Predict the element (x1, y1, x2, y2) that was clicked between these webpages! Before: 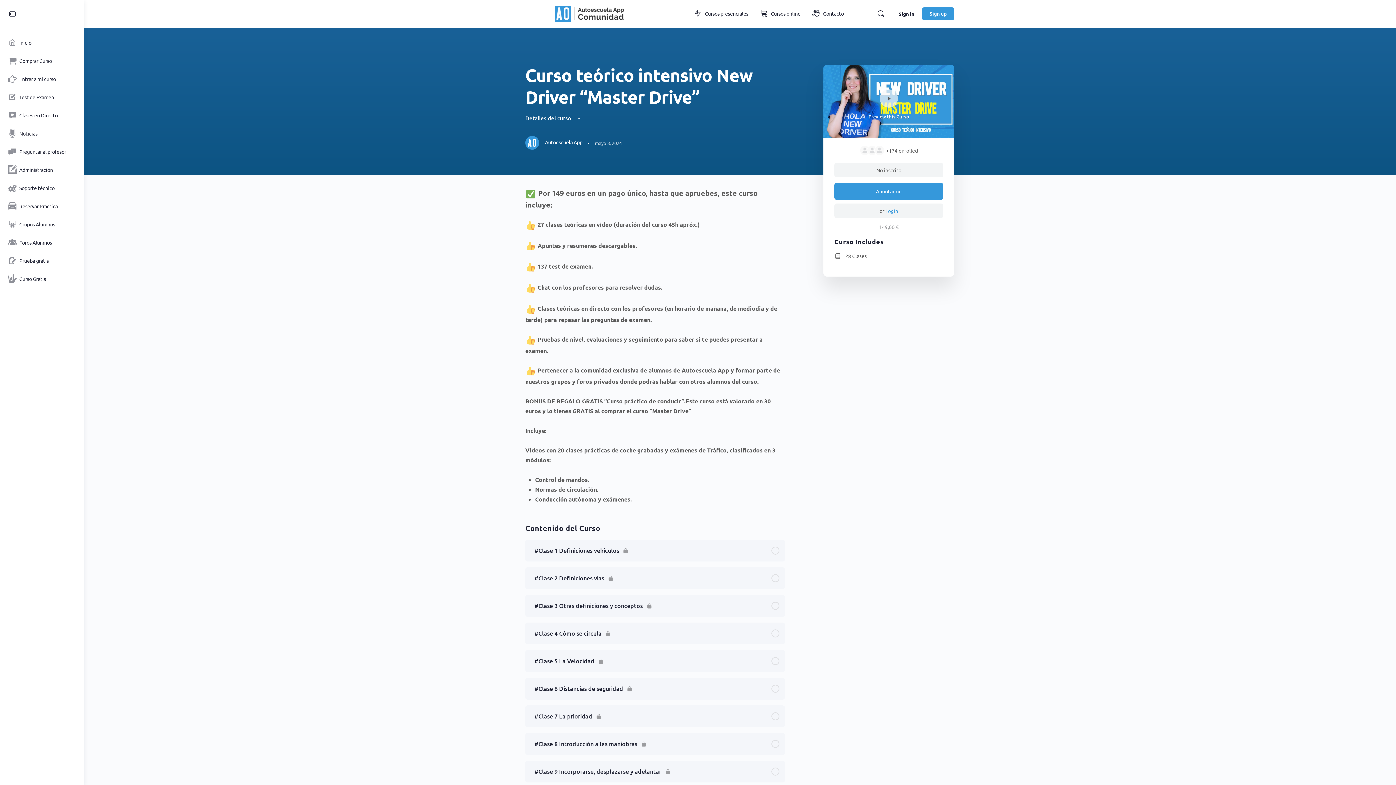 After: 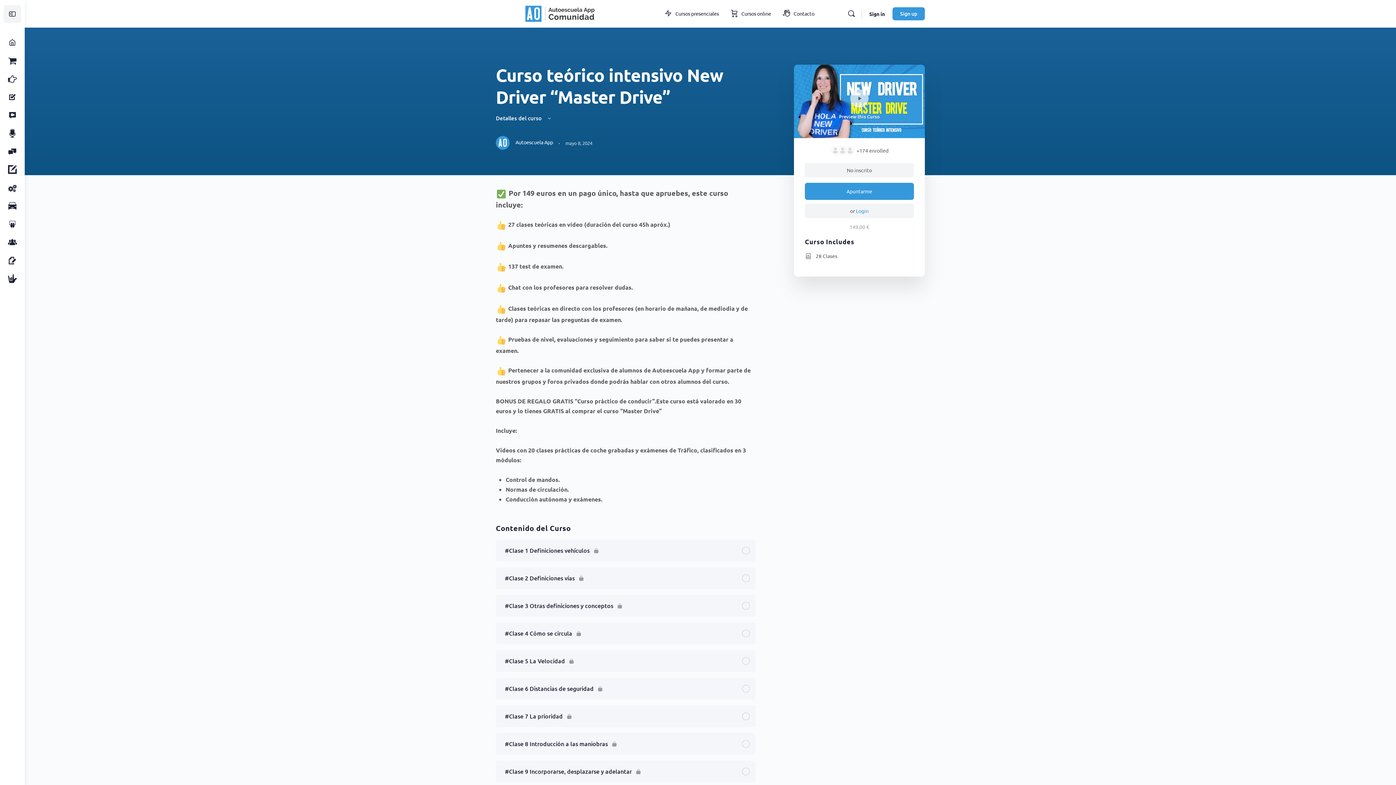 Action: bbox: (3, 4, 21, 22)